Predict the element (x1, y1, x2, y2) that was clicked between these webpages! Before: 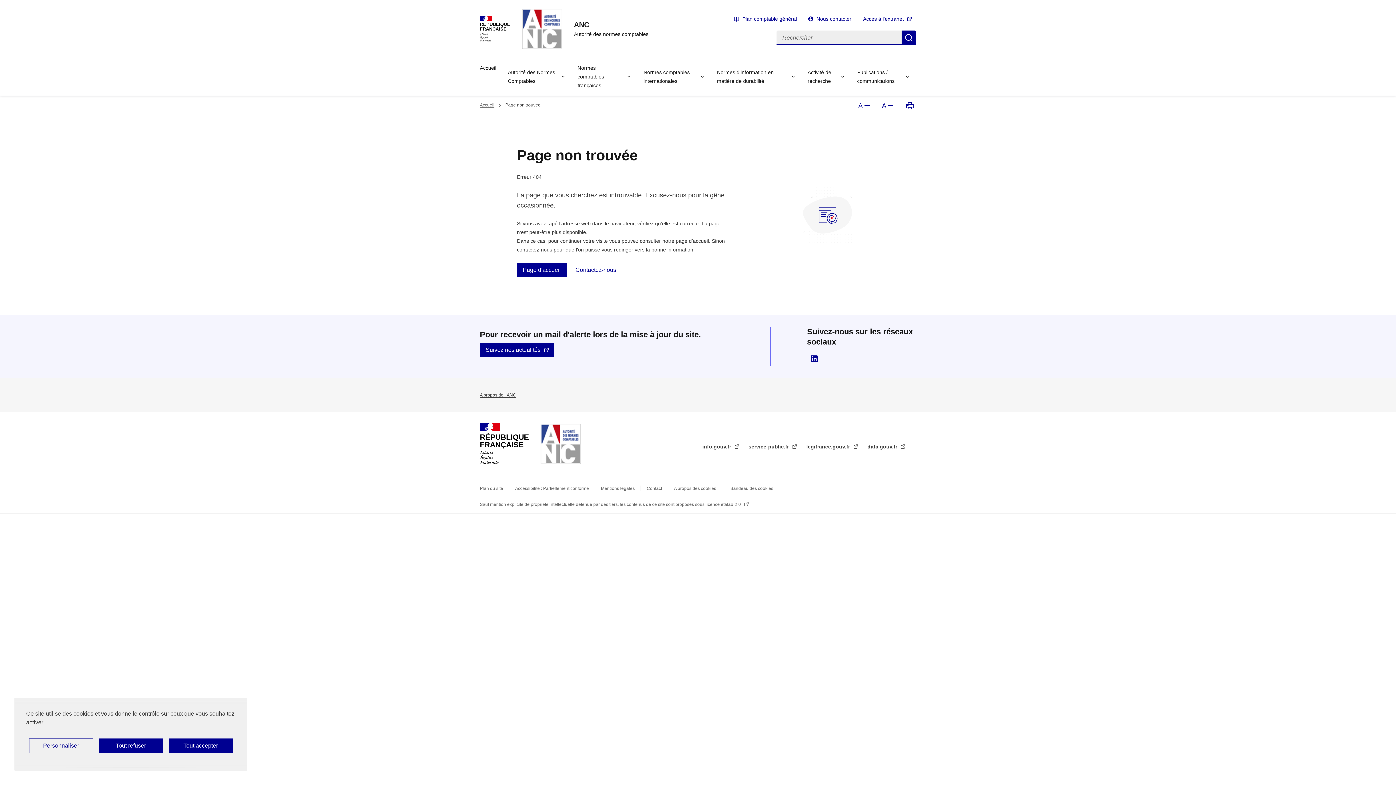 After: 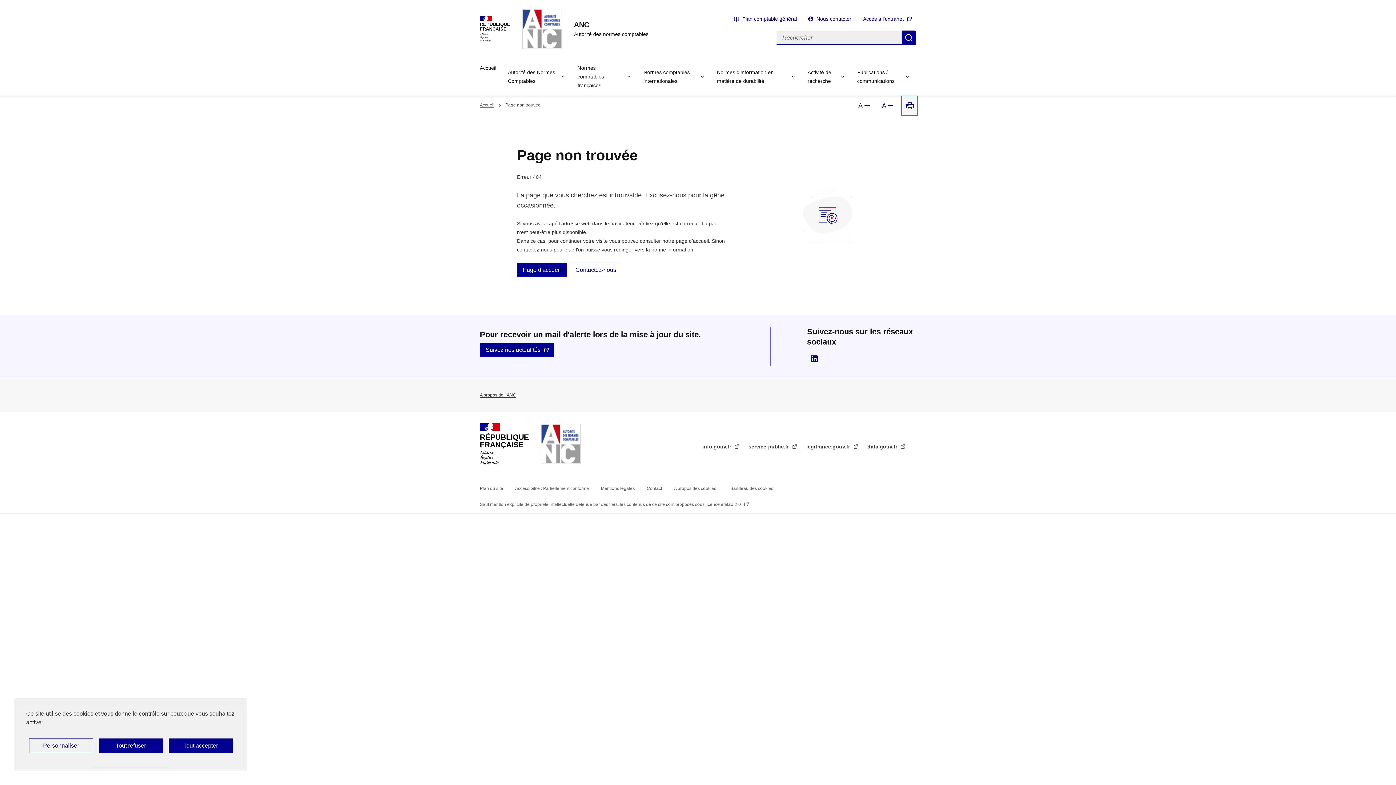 Action: bbox: (902, 97, 916, 114) label: Imprimer la page